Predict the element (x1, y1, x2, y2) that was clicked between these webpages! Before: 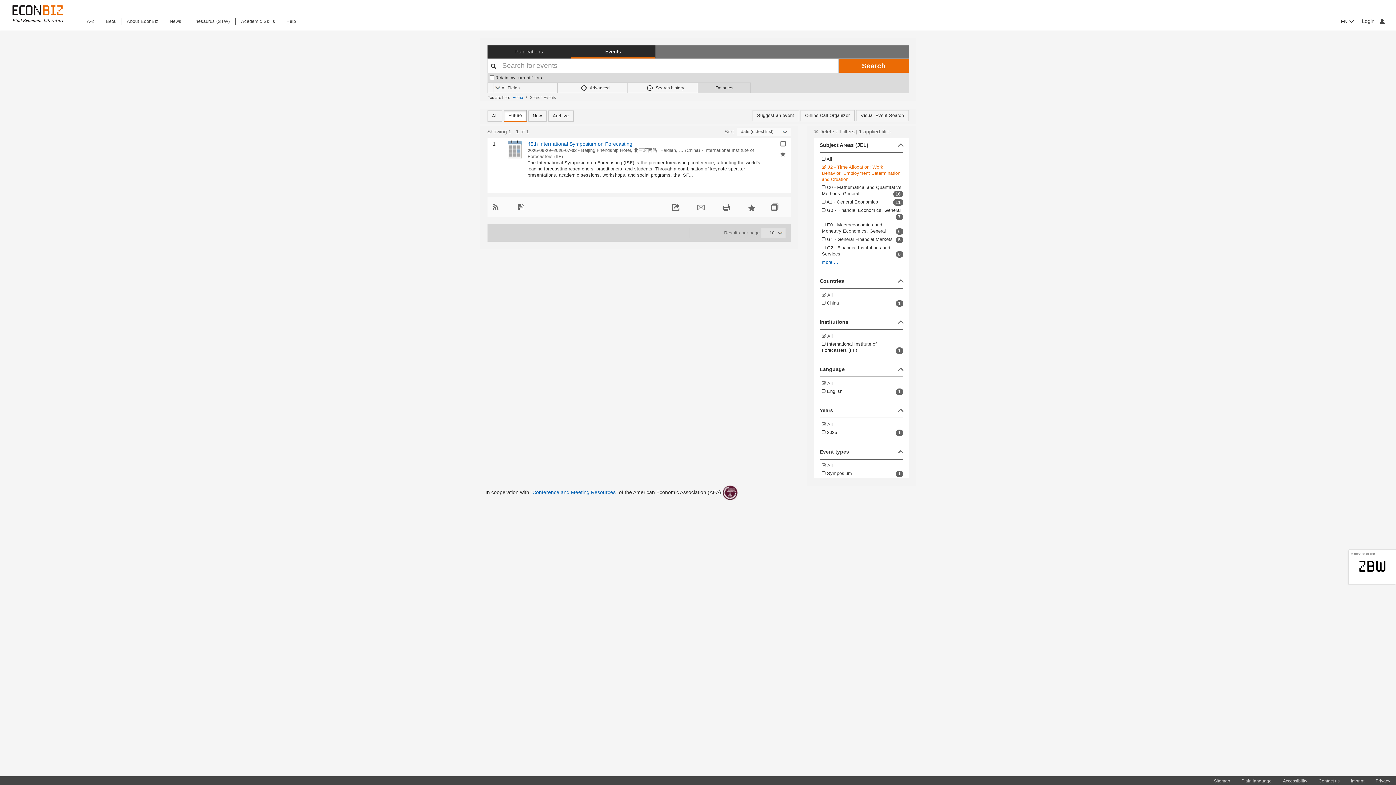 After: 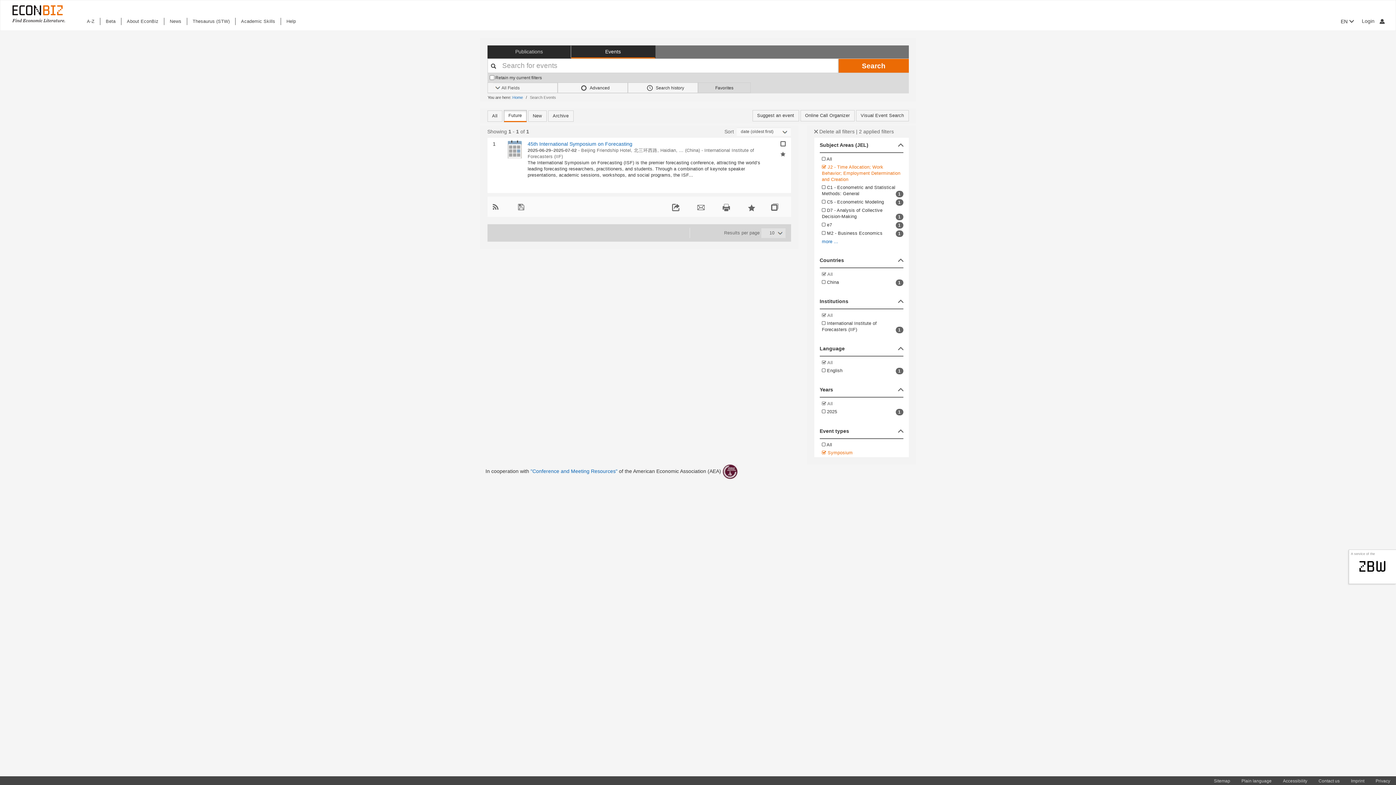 Action: bbox: (819, 470, 903, 478) label:  Symposium
1